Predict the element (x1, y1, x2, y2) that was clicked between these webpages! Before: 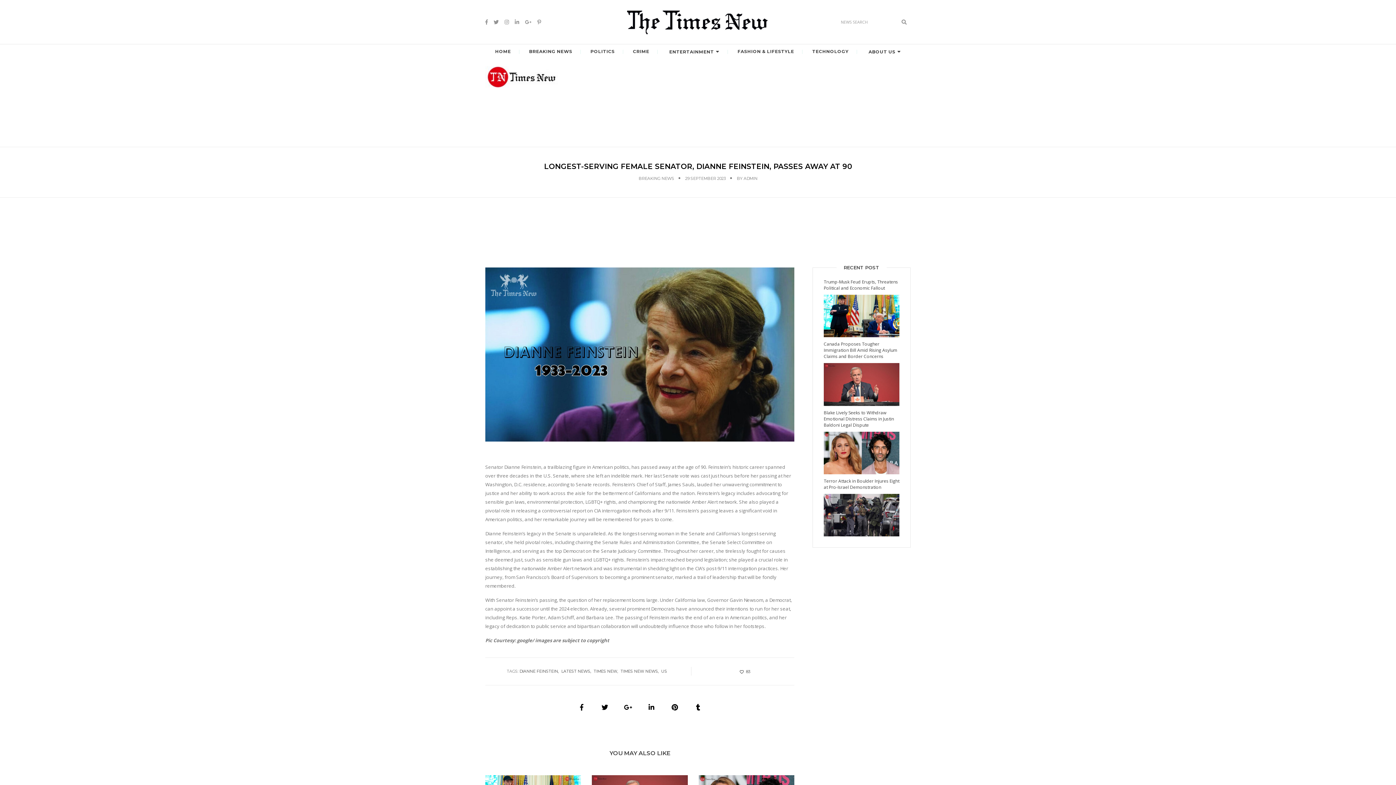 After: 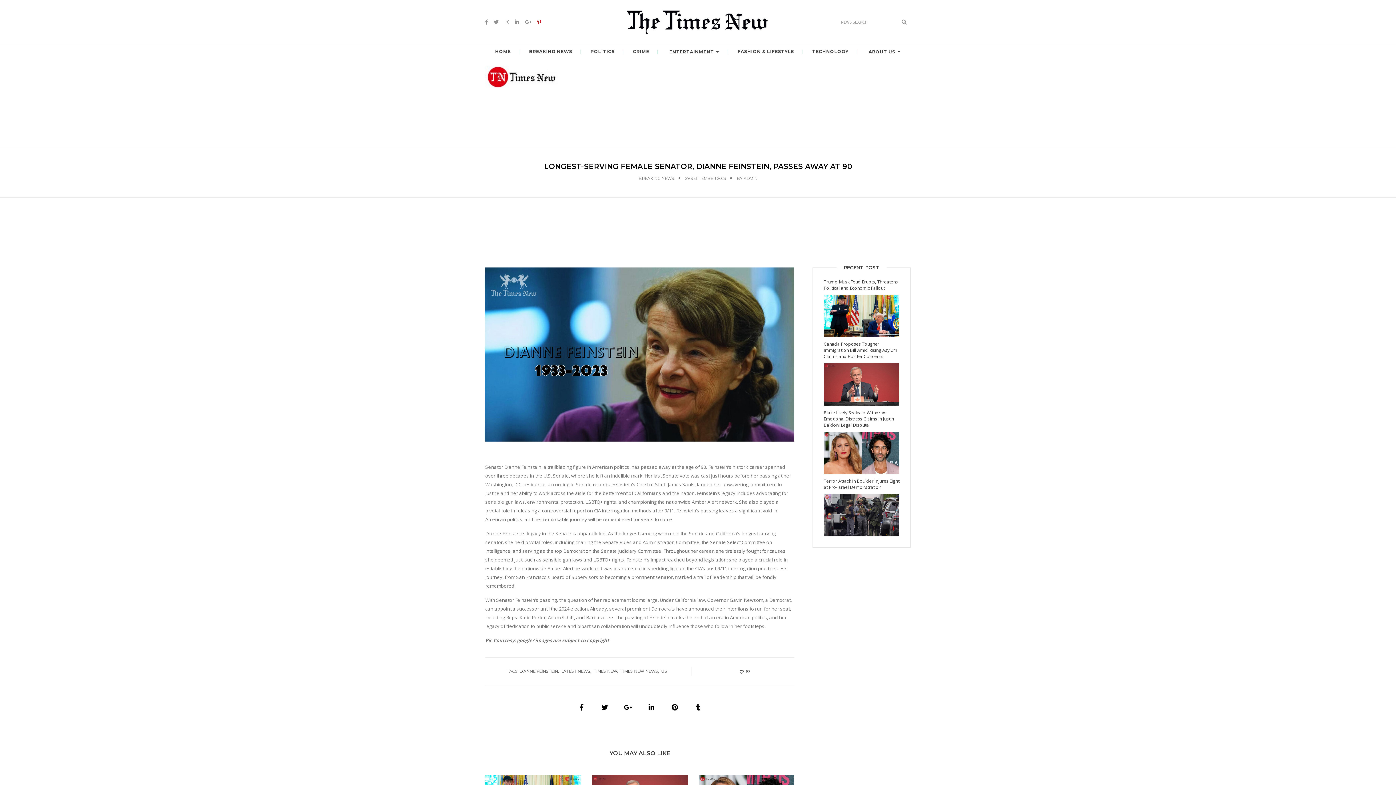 Action: bbox: (537, 18, 547, 25)